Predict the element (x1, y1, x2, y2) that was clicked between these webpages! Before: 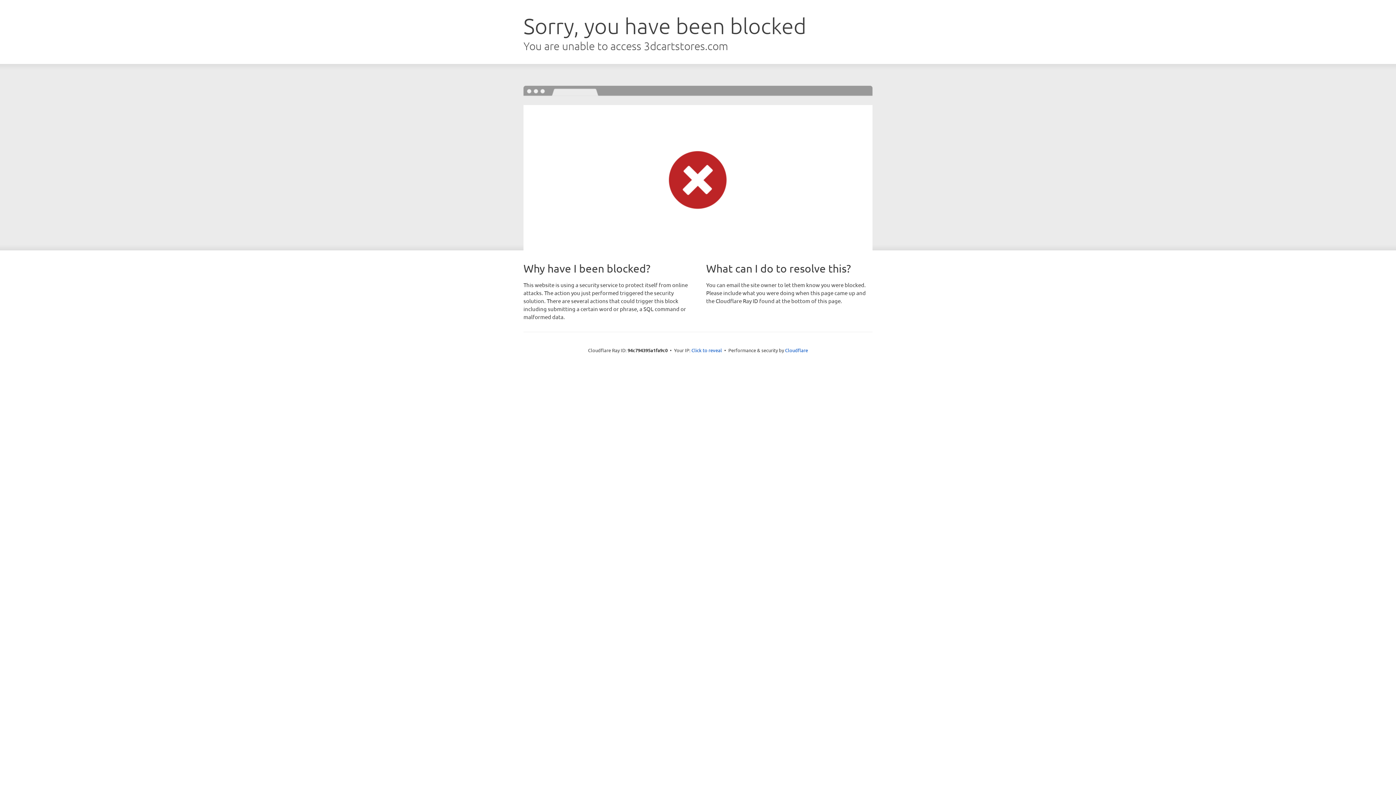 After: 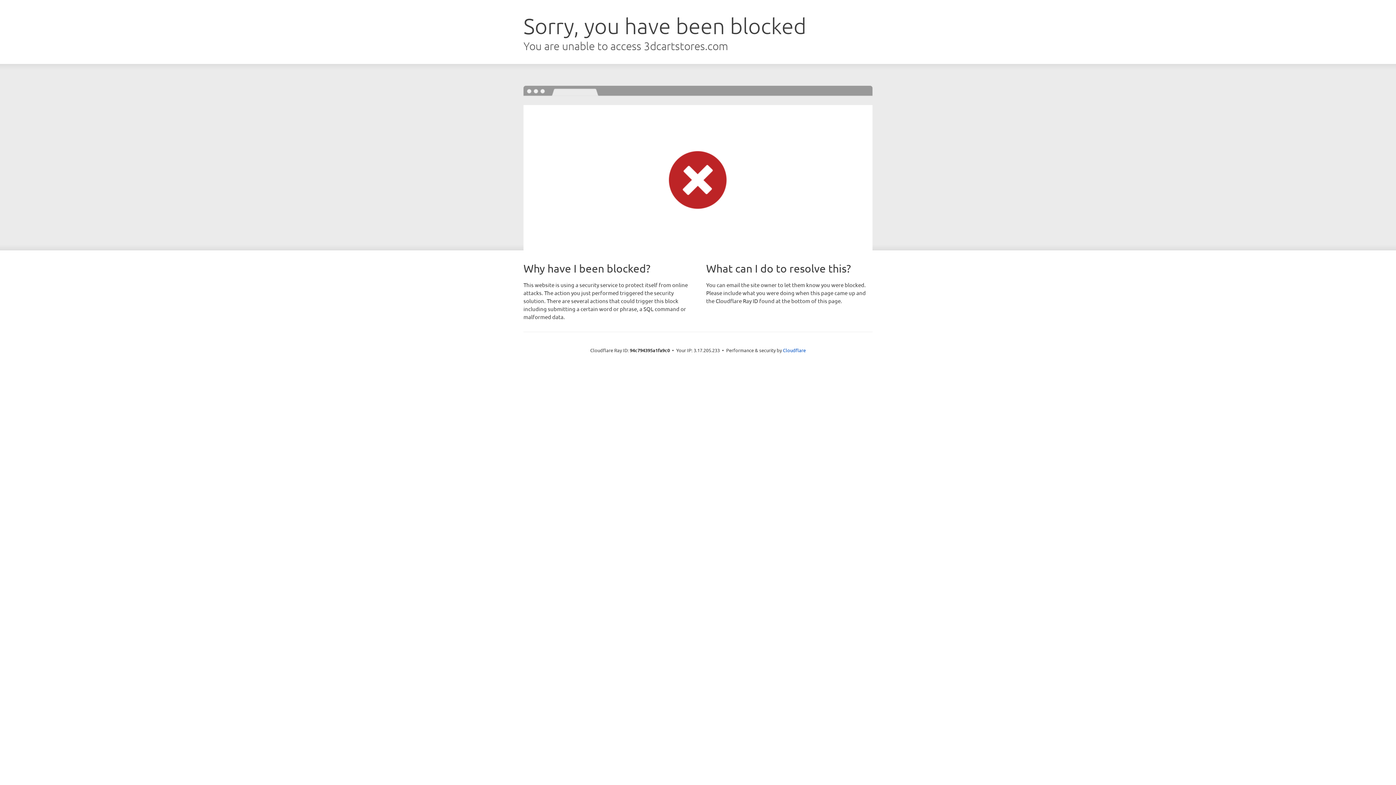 Action: label: Click to reveal bbox: (691, 346, 722, 353)